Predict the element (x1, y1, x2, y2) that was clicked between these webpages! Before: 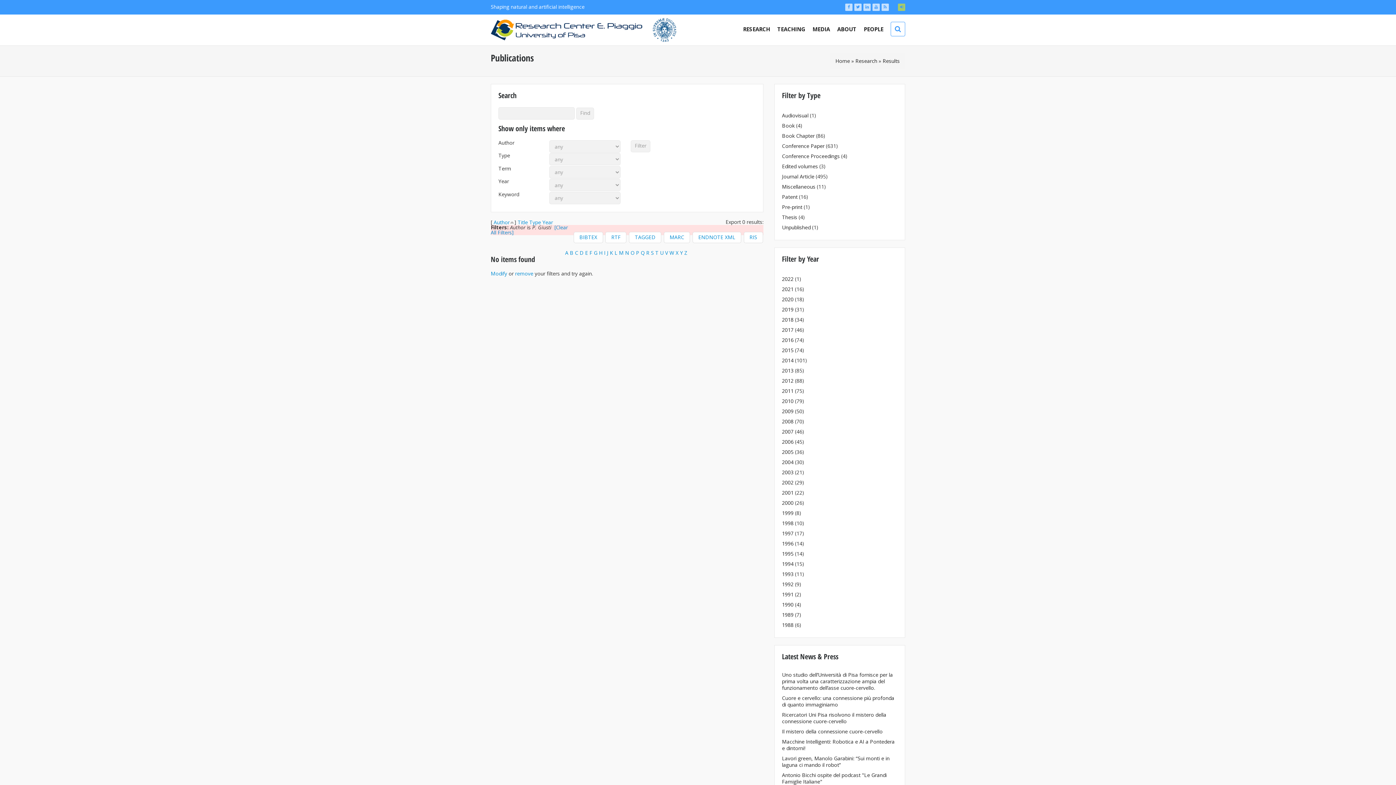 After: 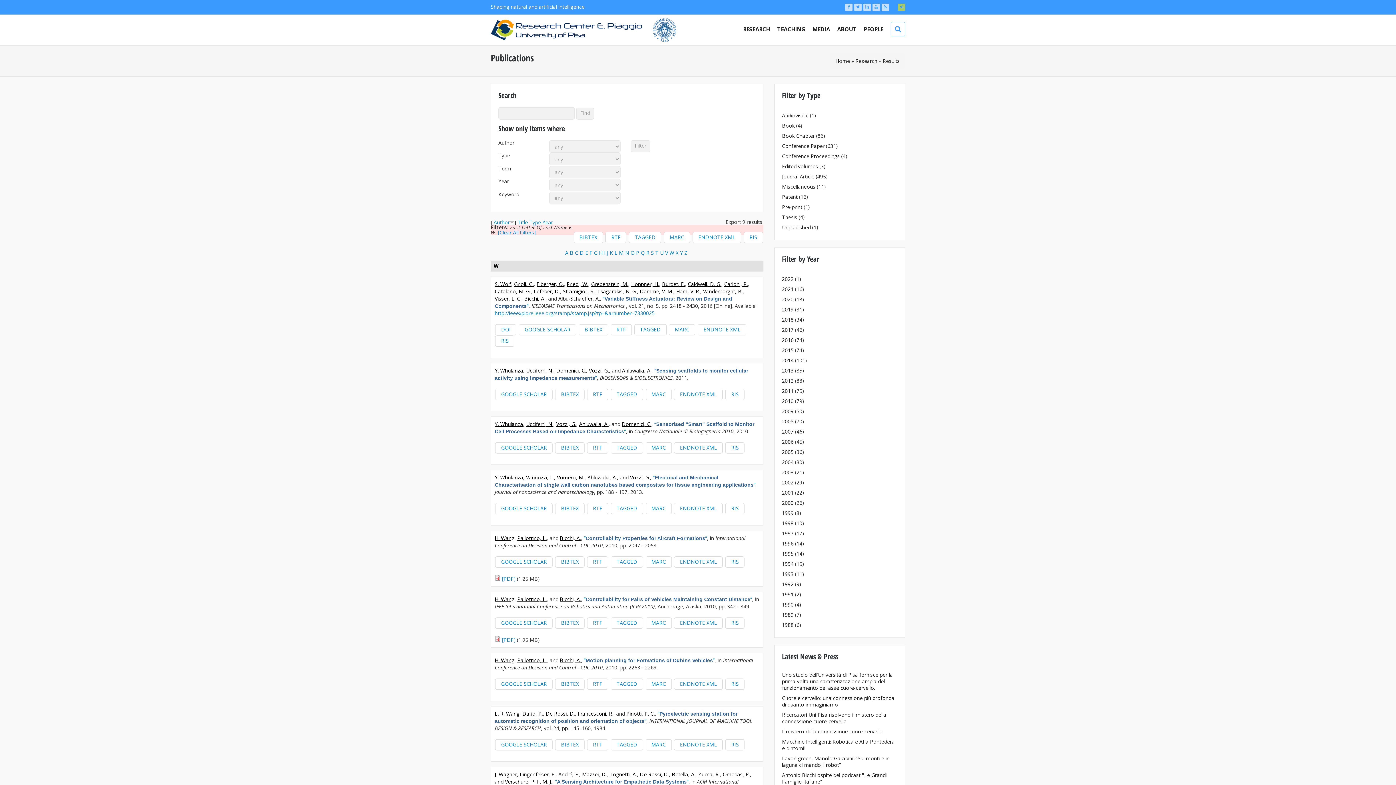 Action: bbox: (669, 249, 674, 256) label: W